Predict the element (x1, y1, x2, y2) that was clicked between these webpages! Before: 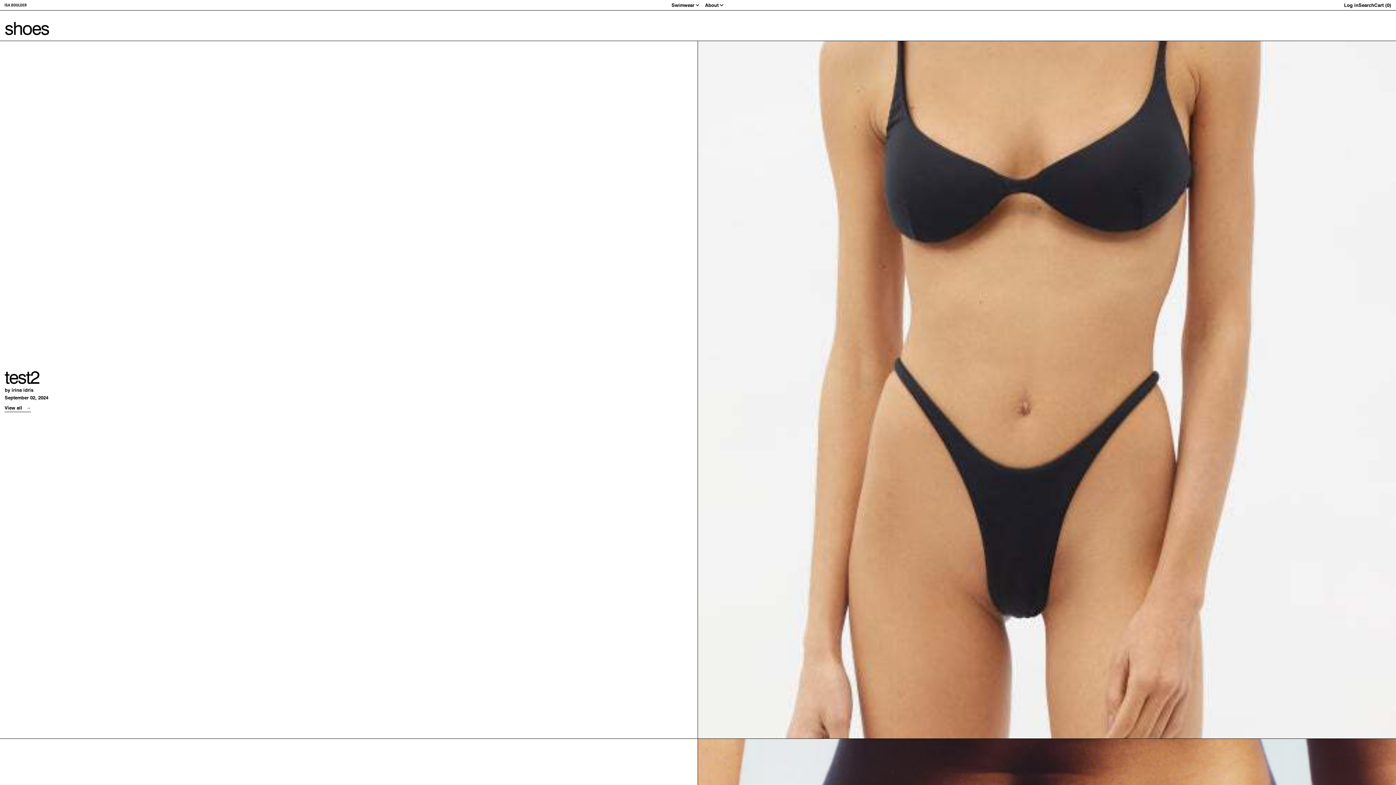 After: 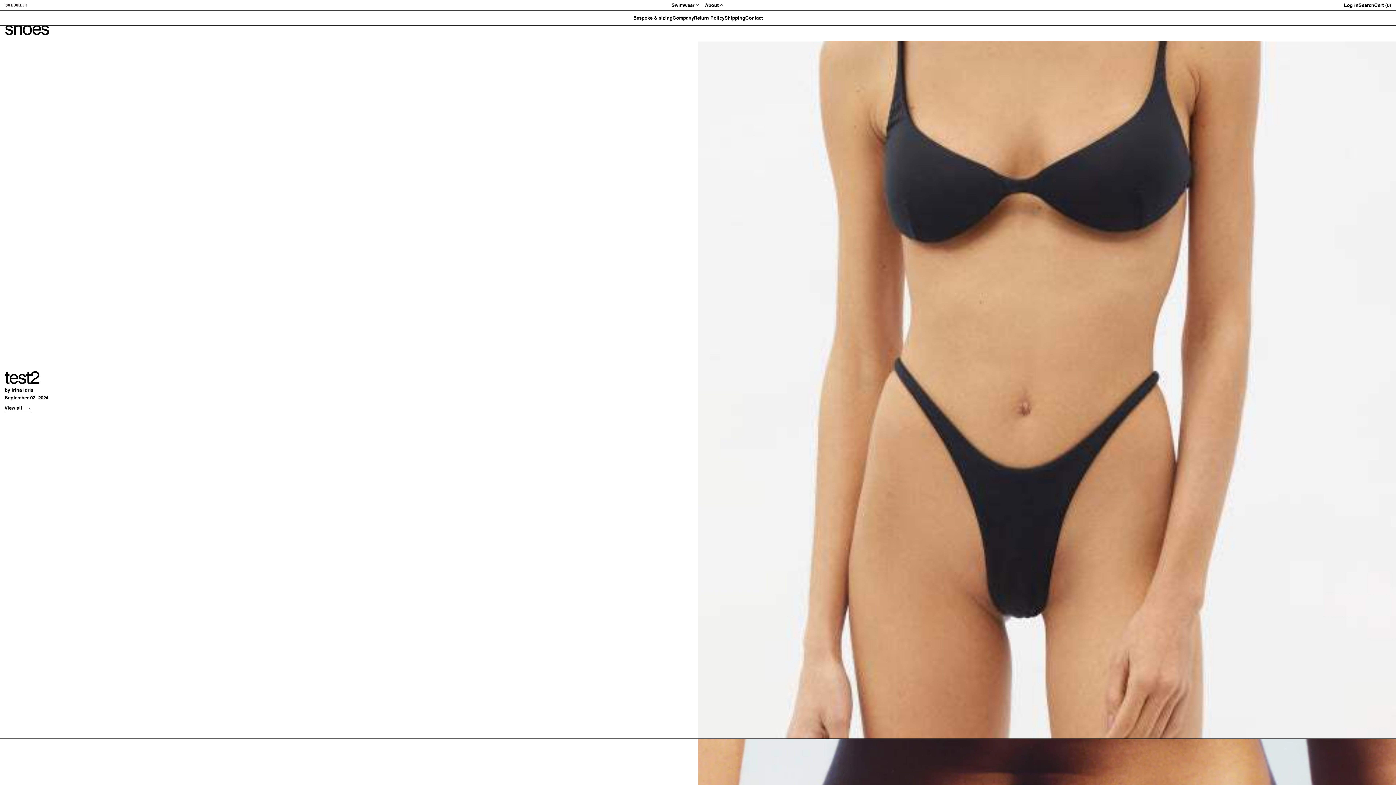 Action: bbox: (705, 0, 724, 10) label: About